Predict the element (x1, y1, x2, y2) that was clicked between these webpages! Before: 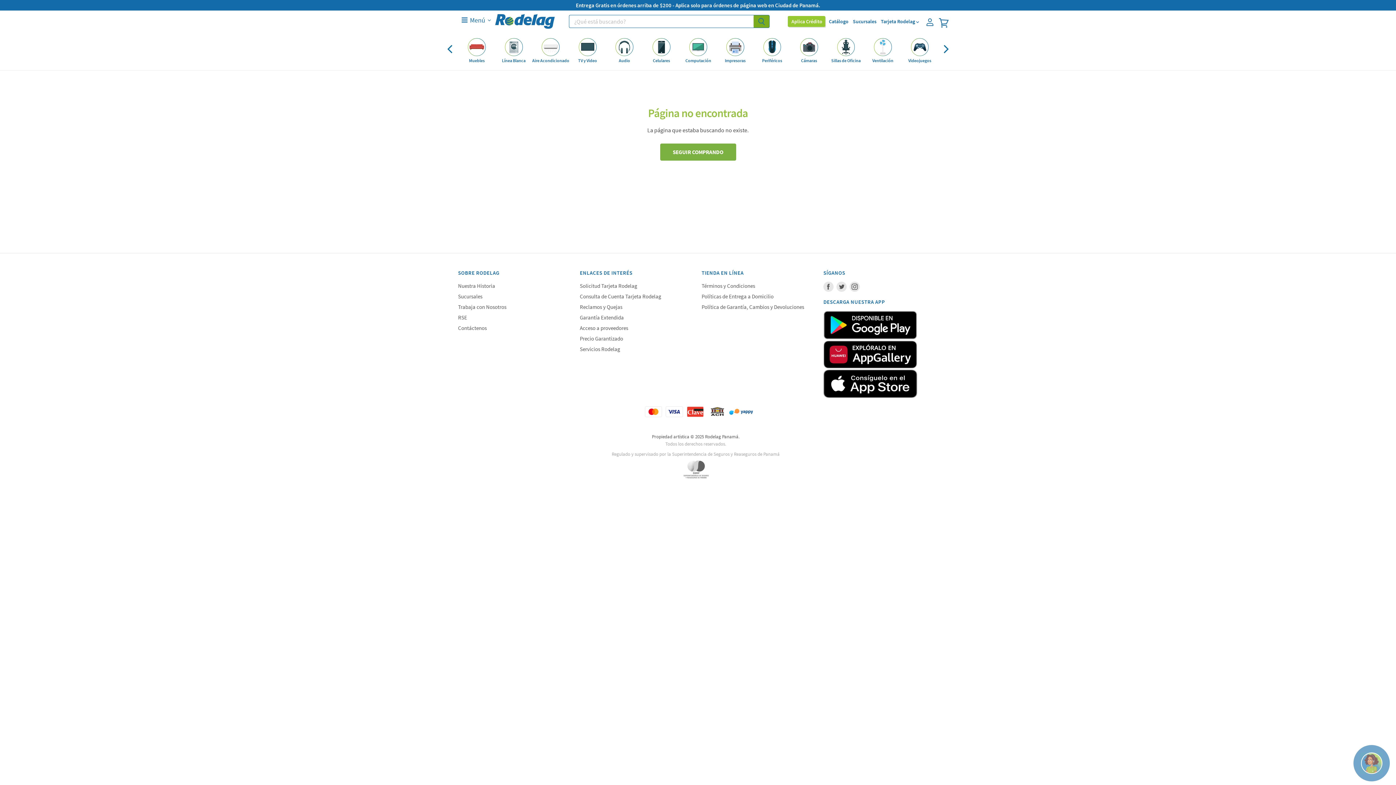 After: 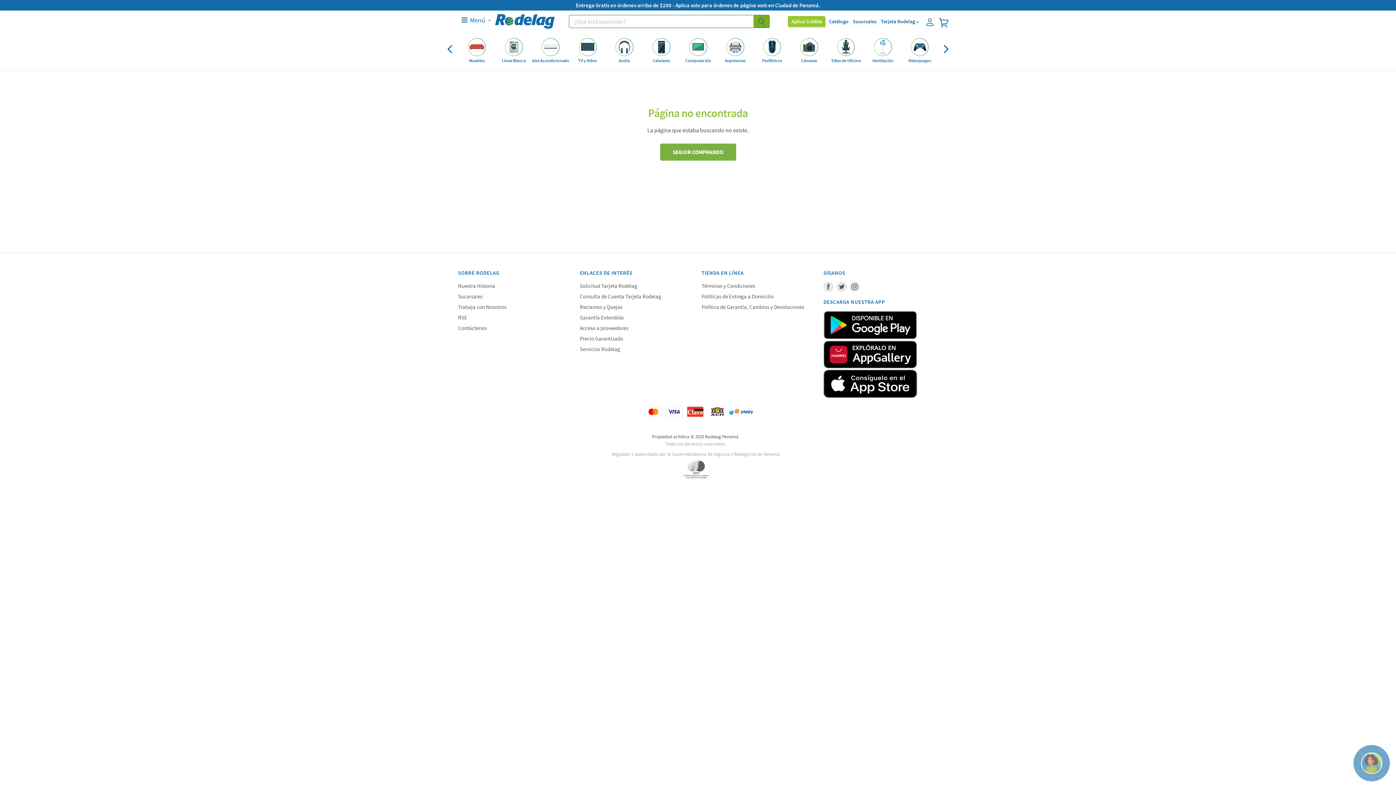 Action: bbox: (823, 362, 917, 370)